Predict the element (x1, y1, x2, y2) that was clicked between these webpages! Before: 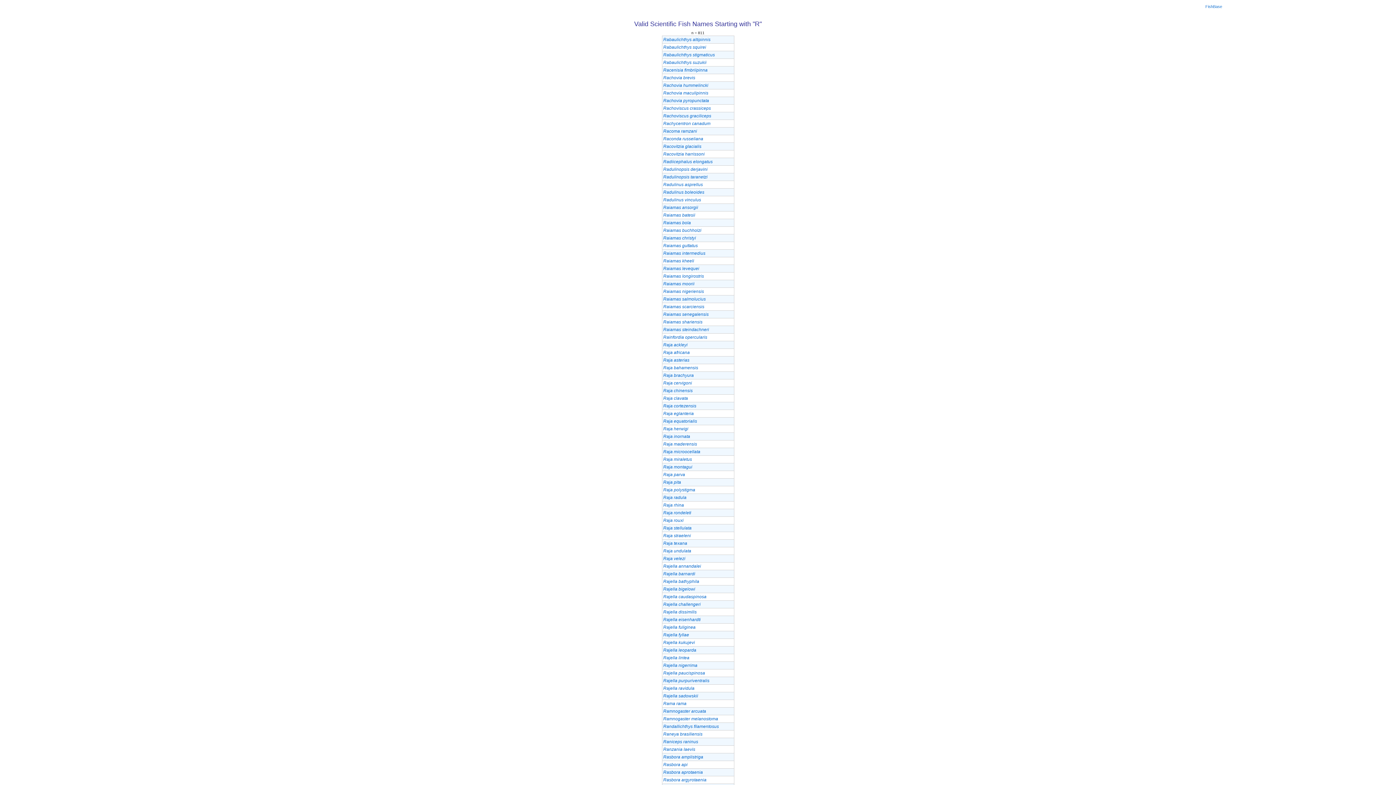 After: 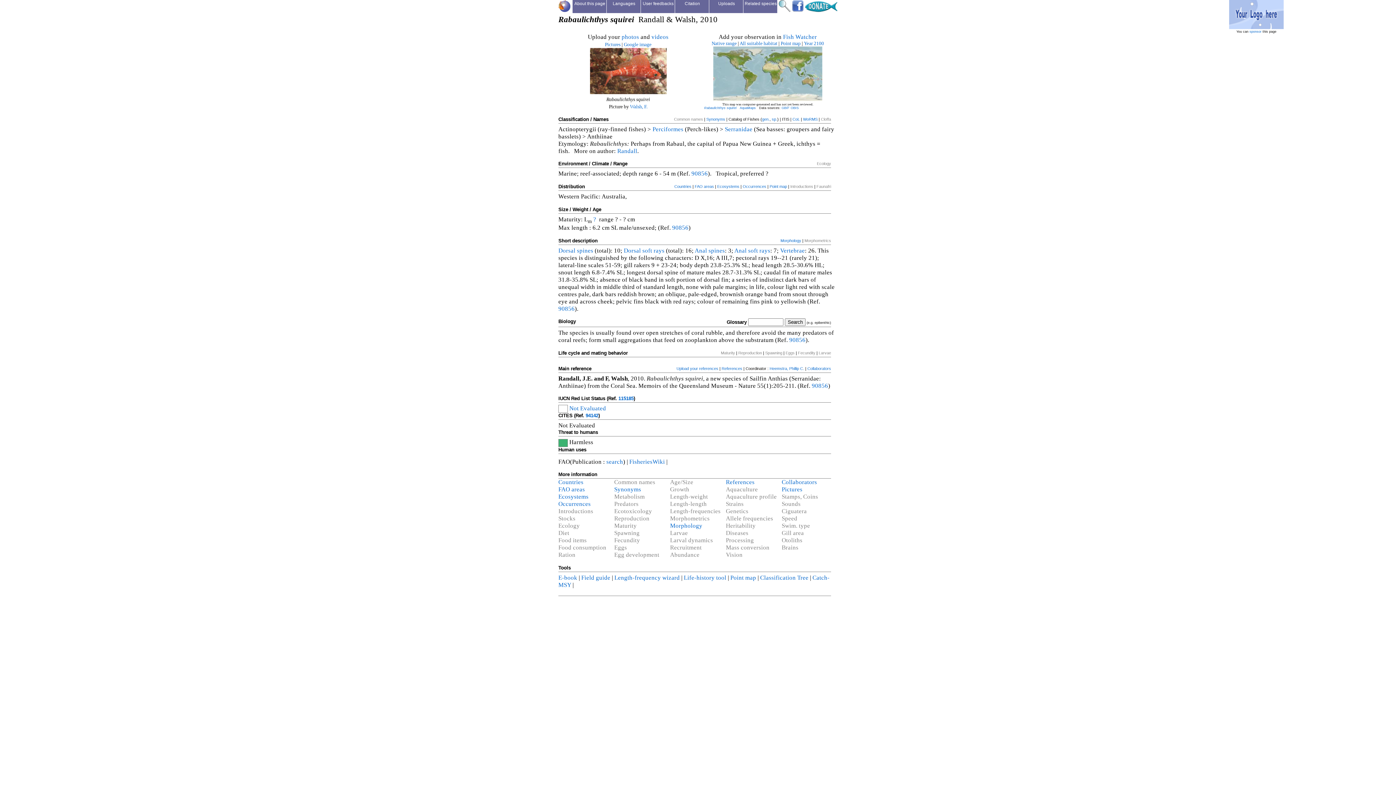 Action: label: Rabaulichthys squirei bbox: (663, 44, 706, 49)